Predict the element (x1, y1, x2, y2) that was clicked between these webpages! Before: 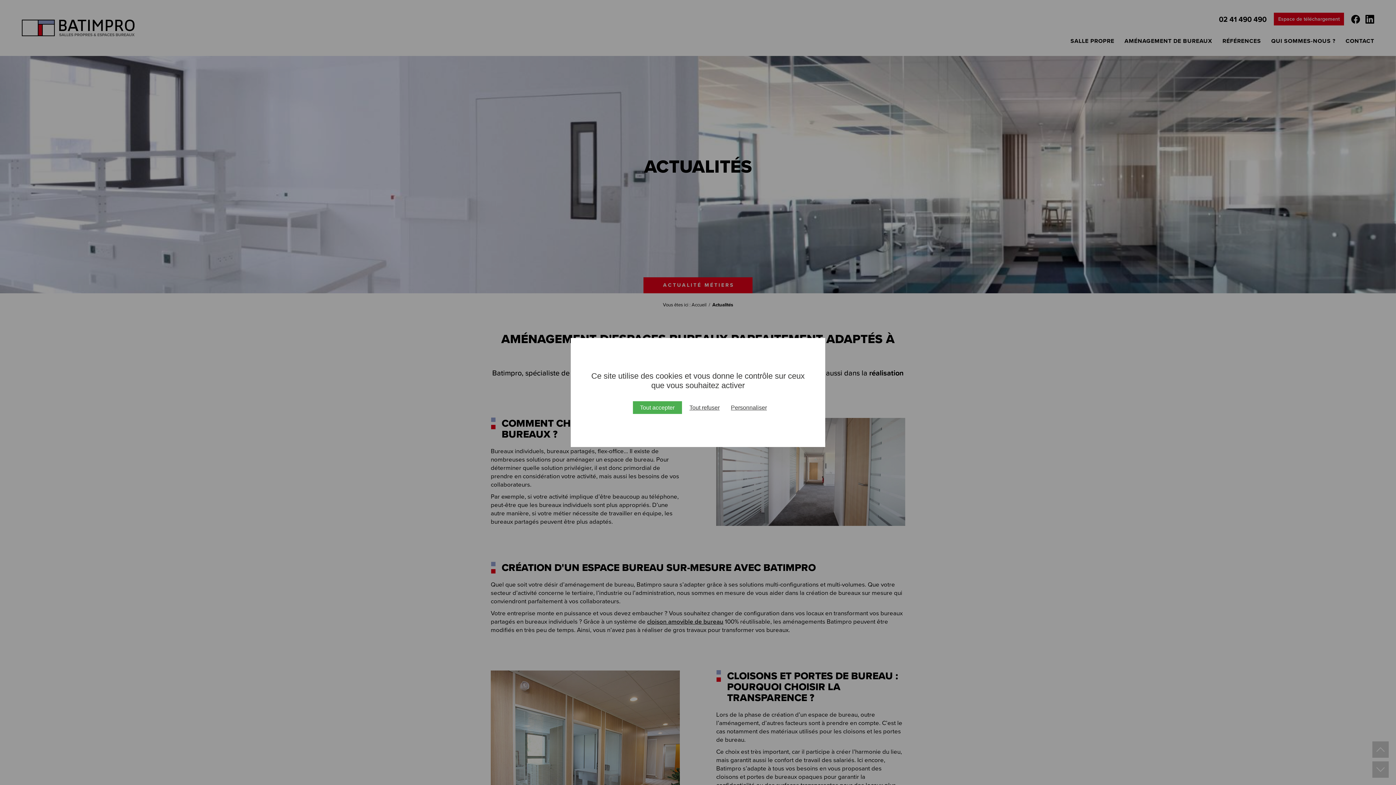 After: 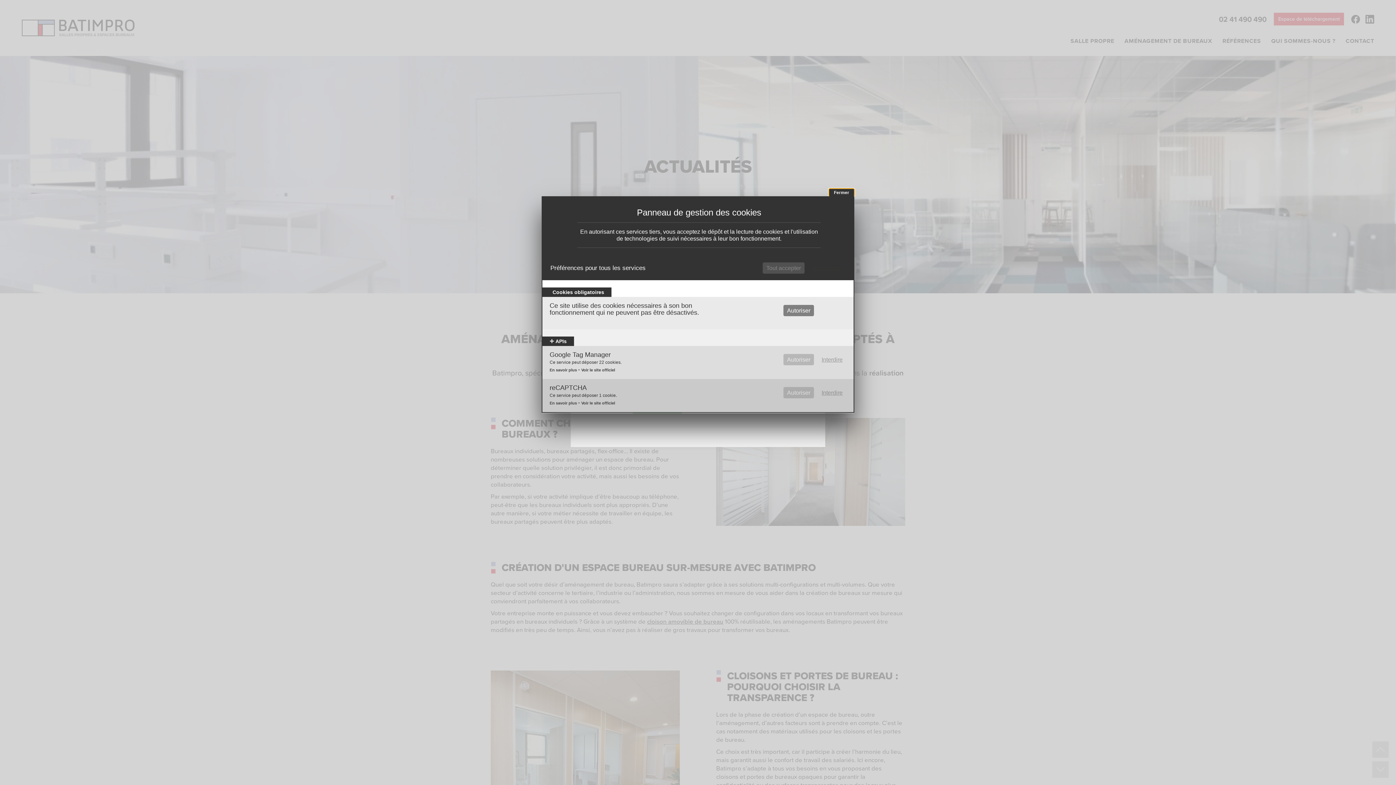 Action: label: Personnaliser bbox: (727, 404, 770, 411)